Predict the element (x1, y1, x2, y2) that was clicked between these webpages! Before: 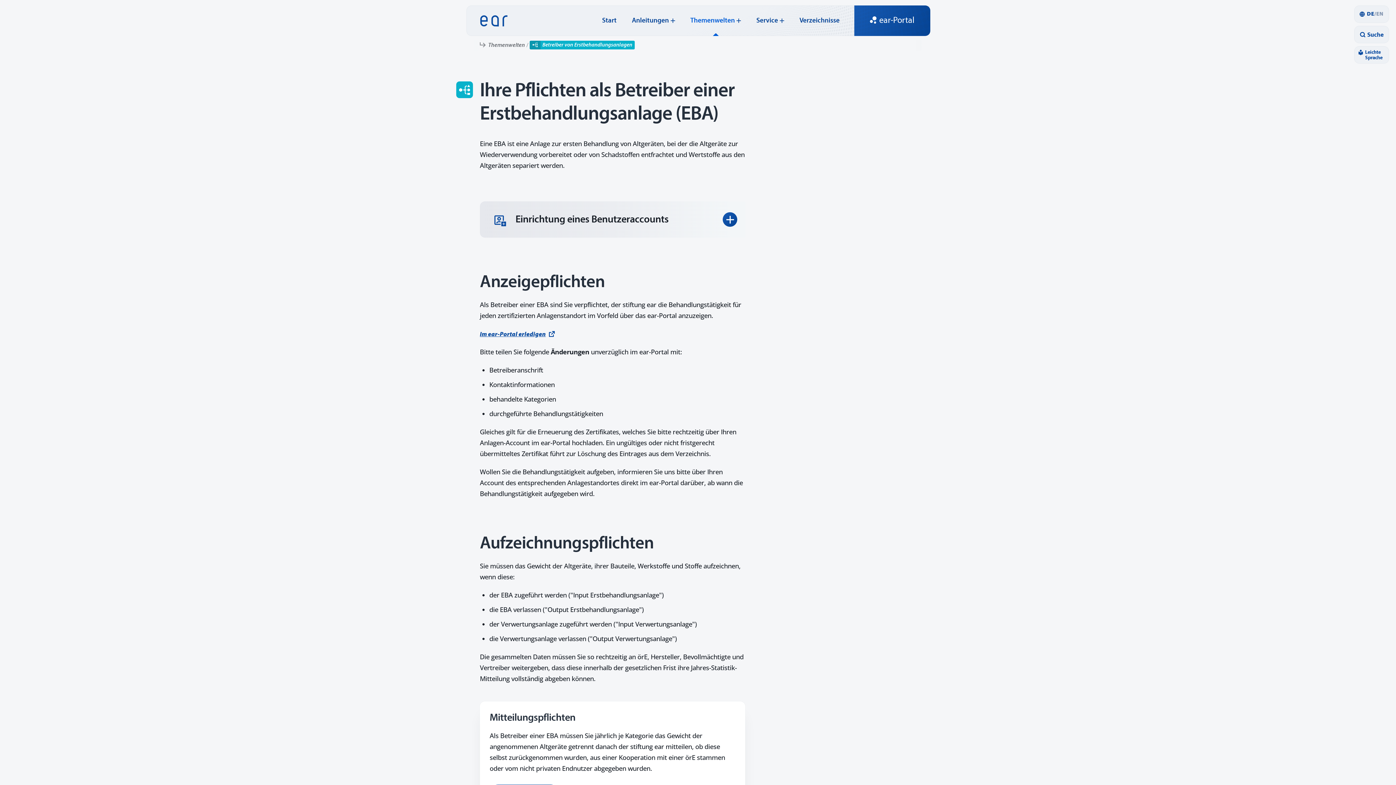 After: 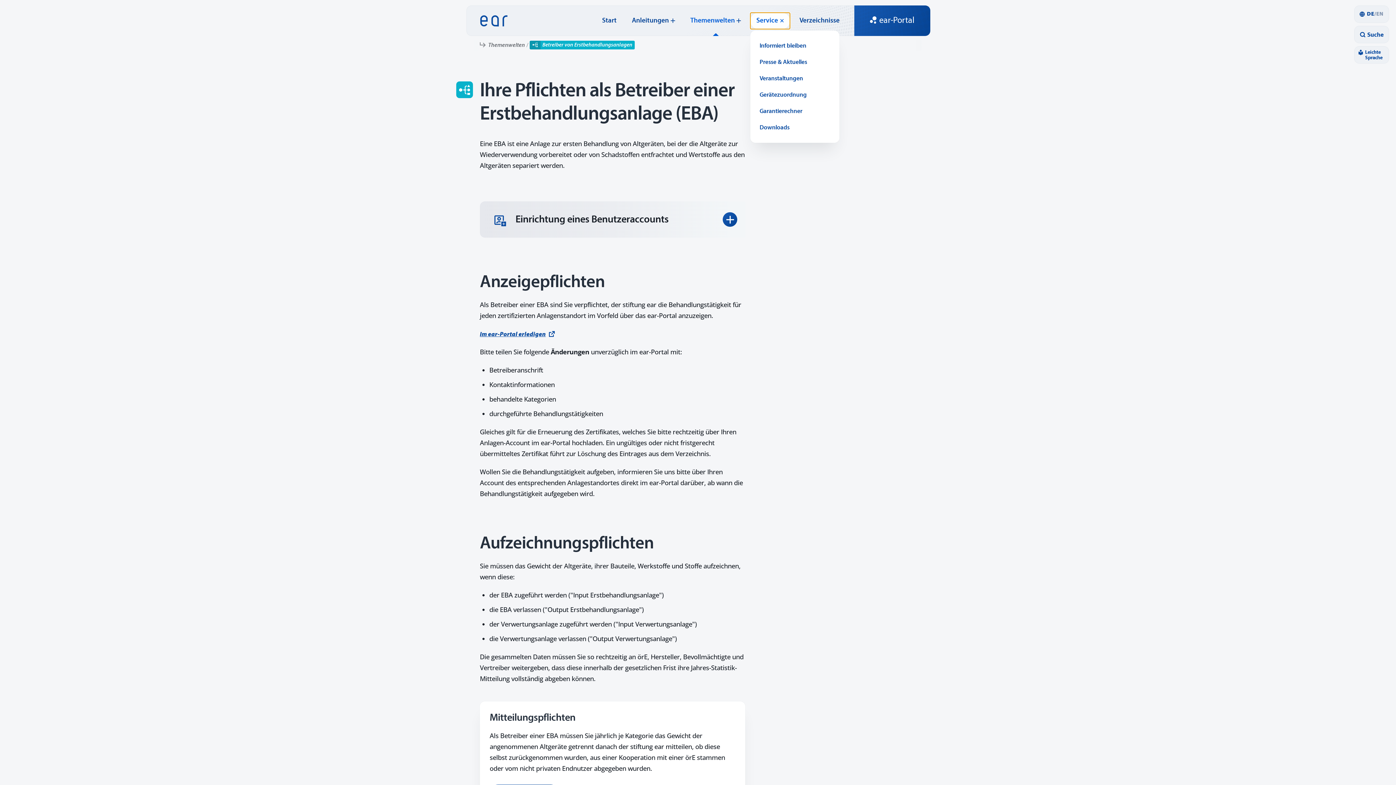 Action: label: Service bbox: (750, 12, 790, 28)